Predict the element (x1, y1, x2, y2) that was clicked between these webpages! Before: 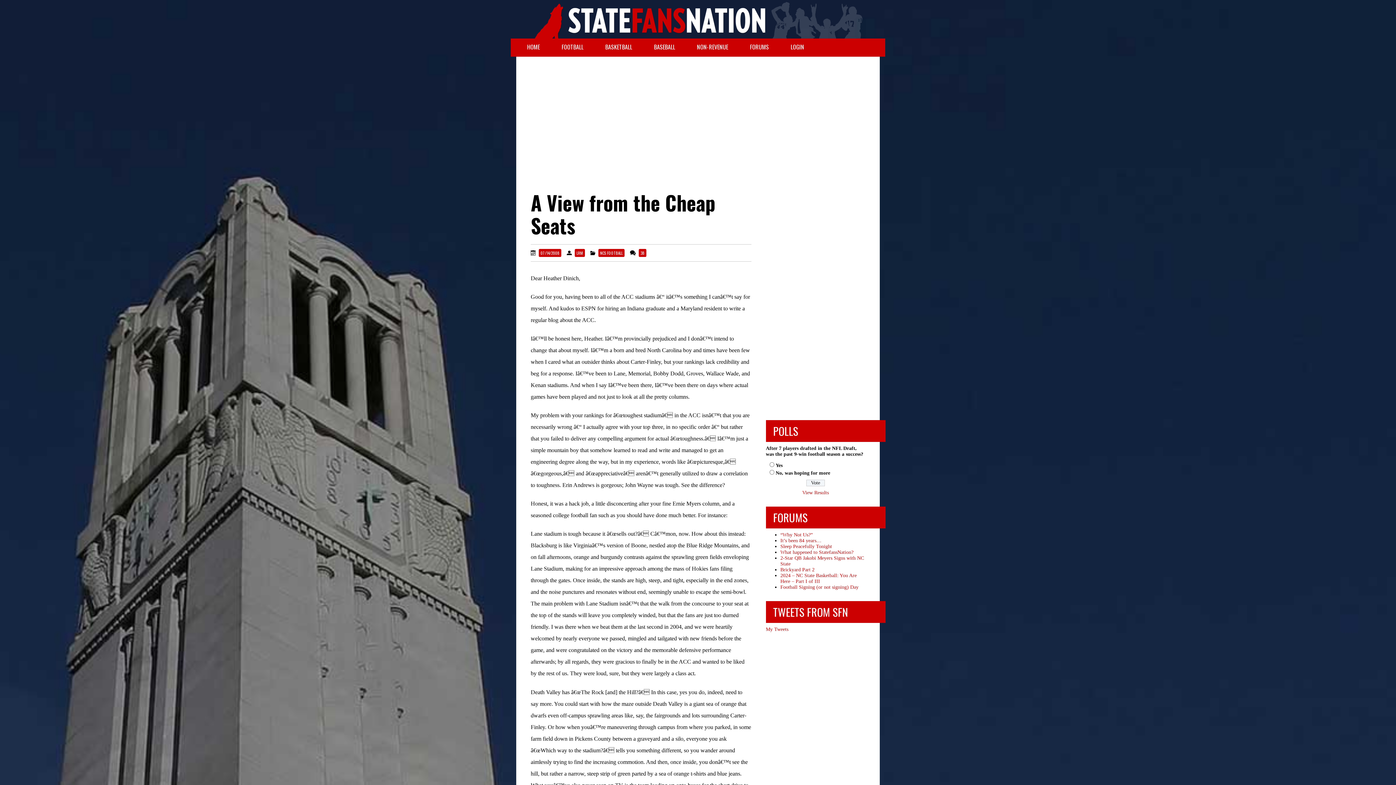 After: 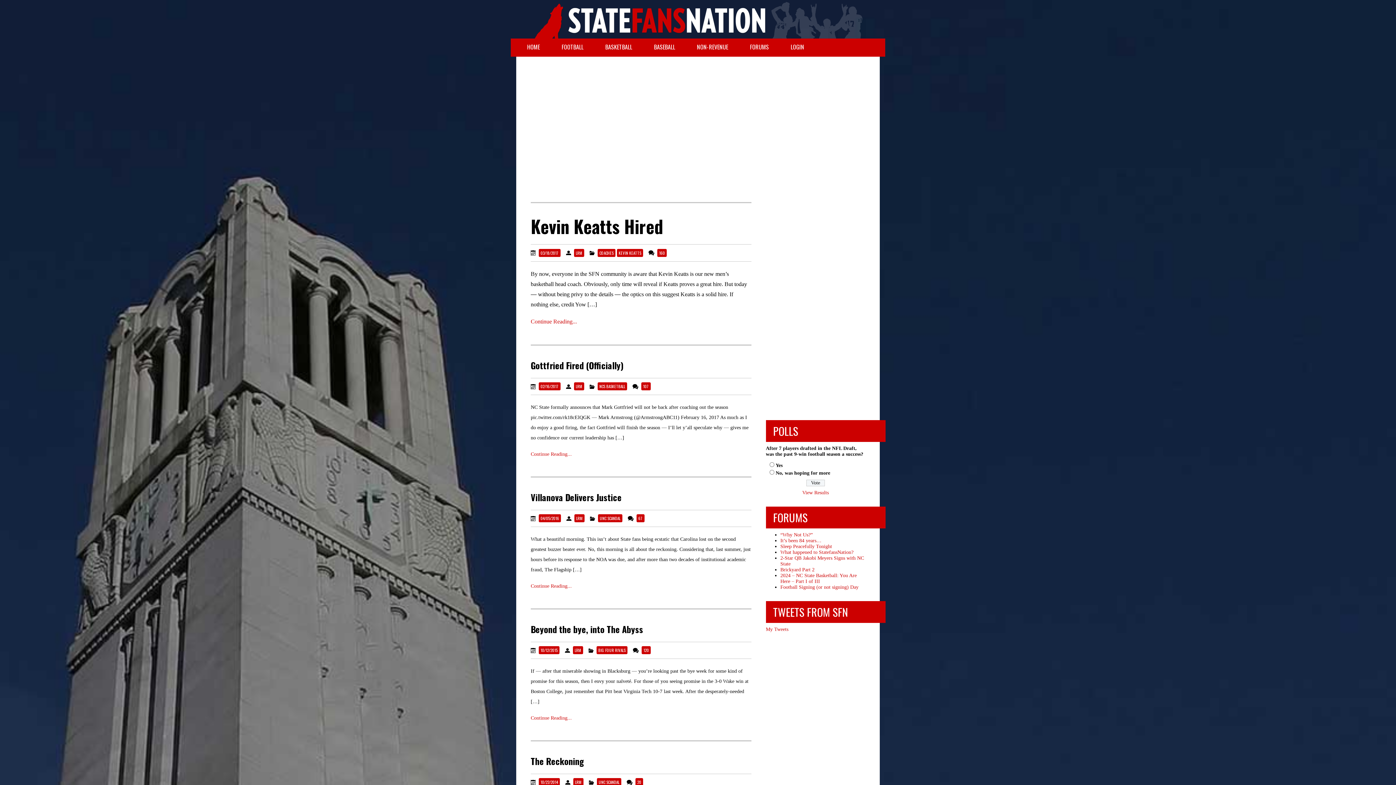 Action: label: LRM bbox: (574, 248, 585, 256)